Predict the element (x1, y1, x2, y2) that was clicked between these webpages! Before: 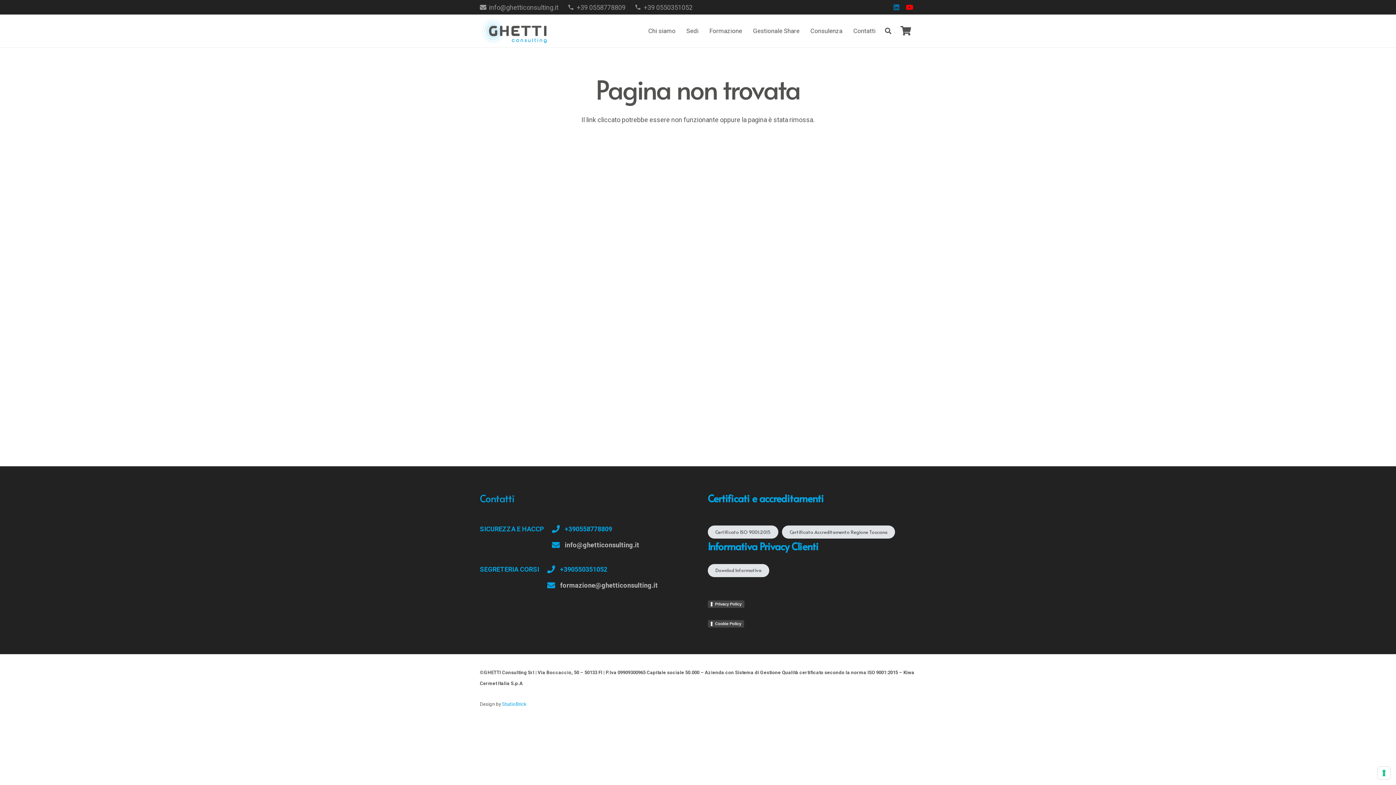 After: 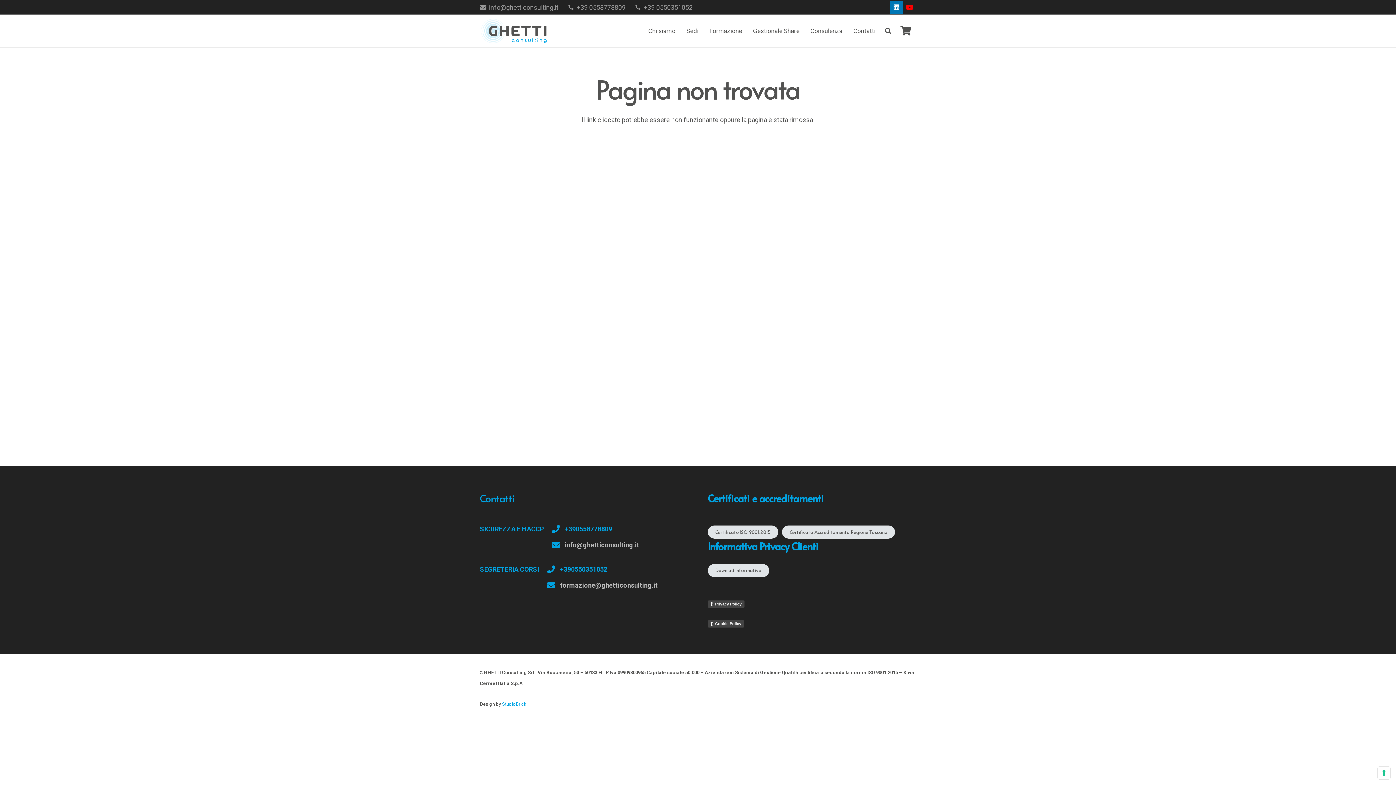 Action: label: LinkedIn bbox: (890, 0, 903, 13)